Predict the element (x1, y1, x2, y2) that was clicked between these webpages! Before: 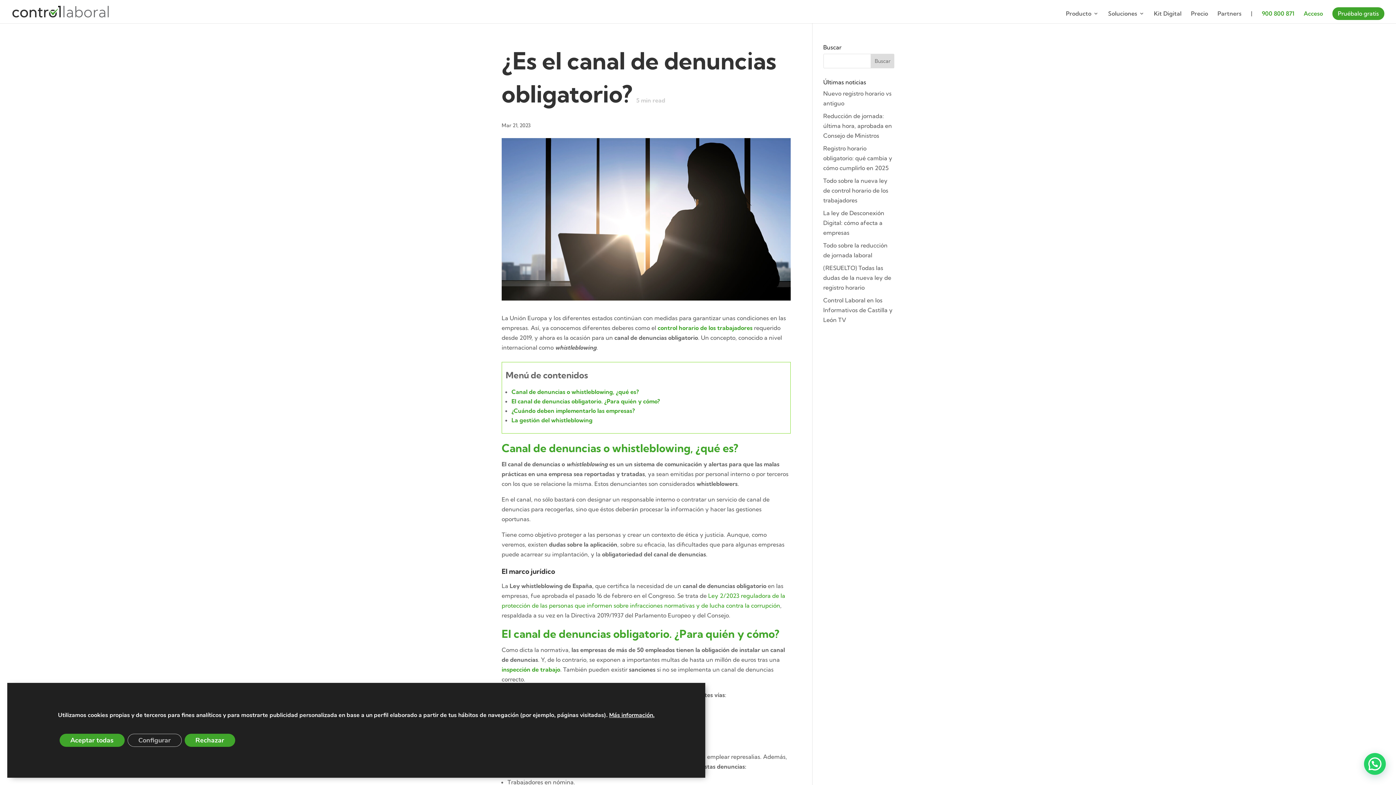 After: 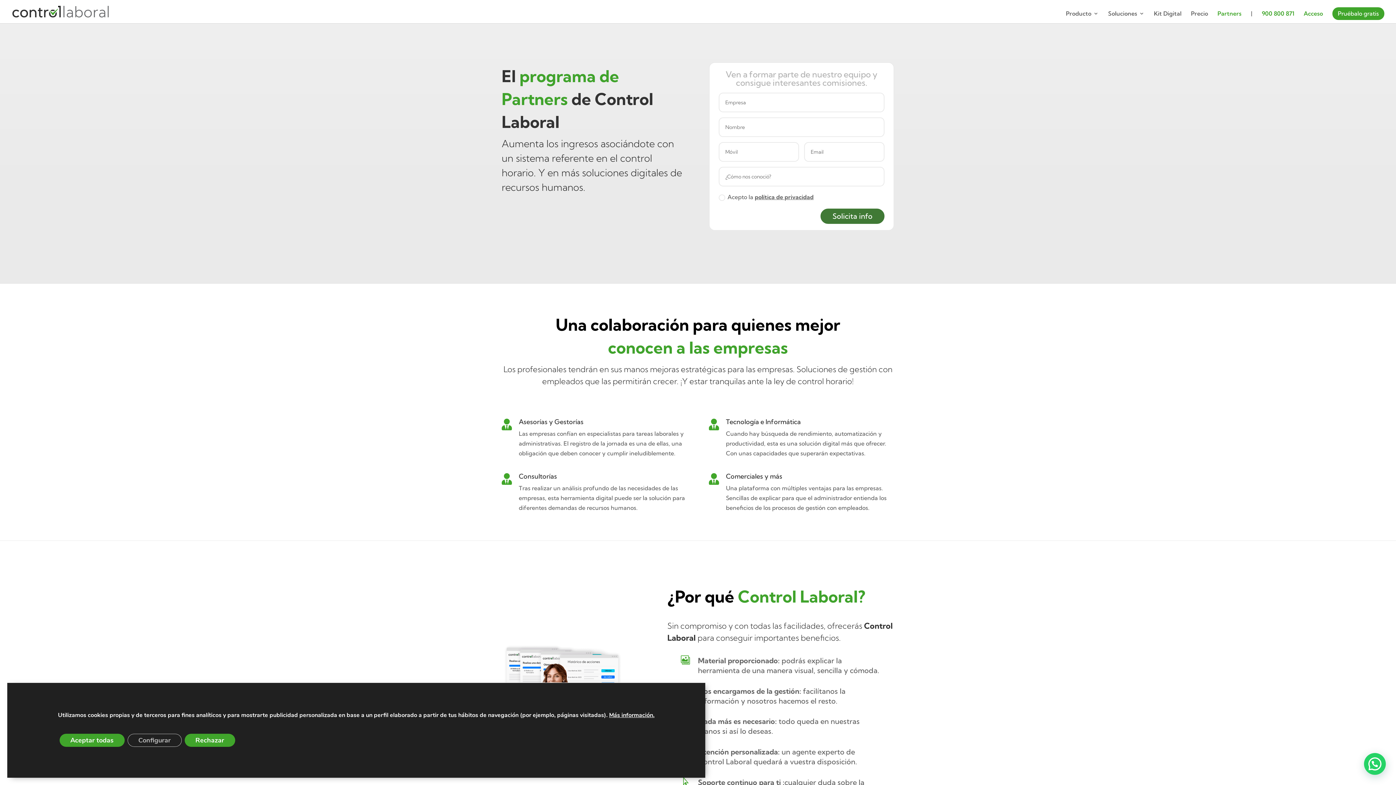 Action: label: Partners bbox: (1217, 10, 1241, 23)